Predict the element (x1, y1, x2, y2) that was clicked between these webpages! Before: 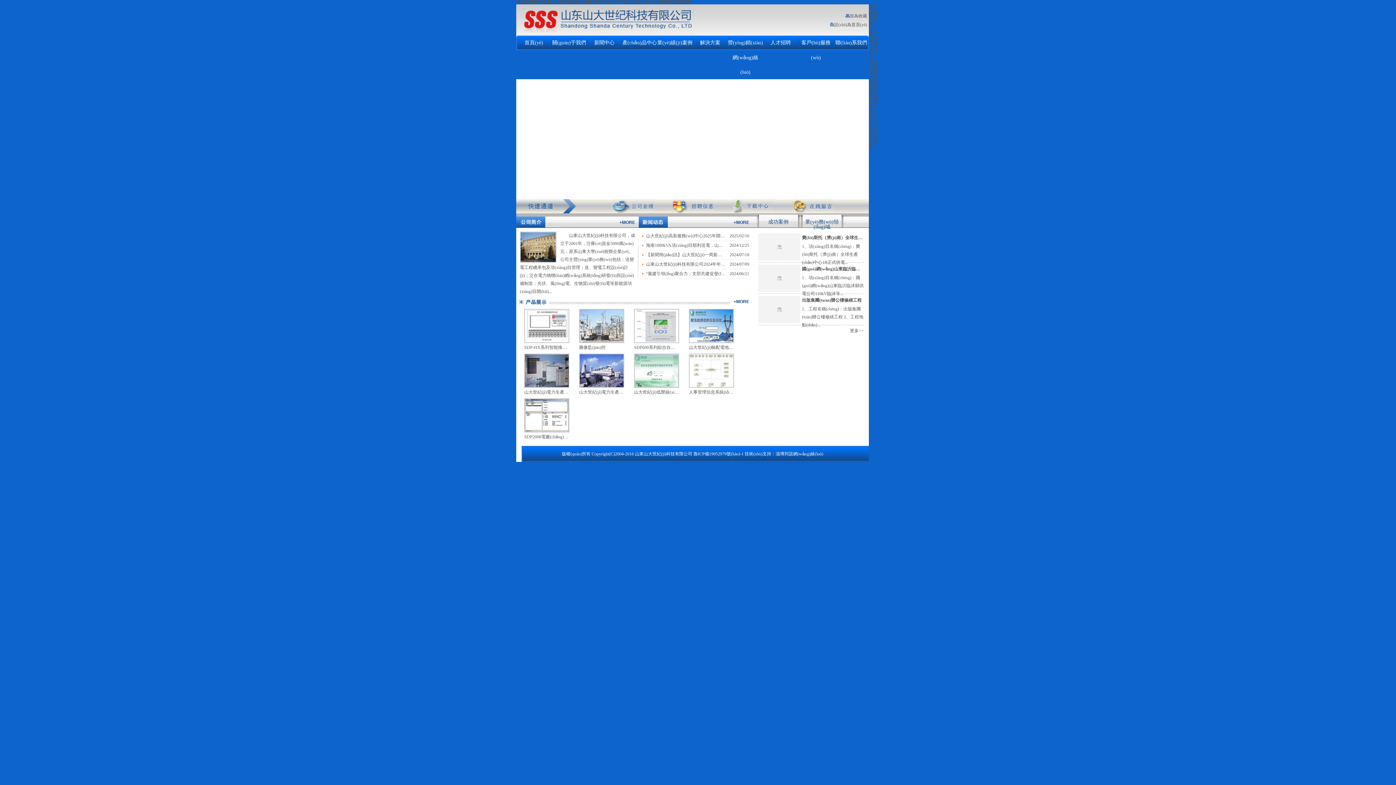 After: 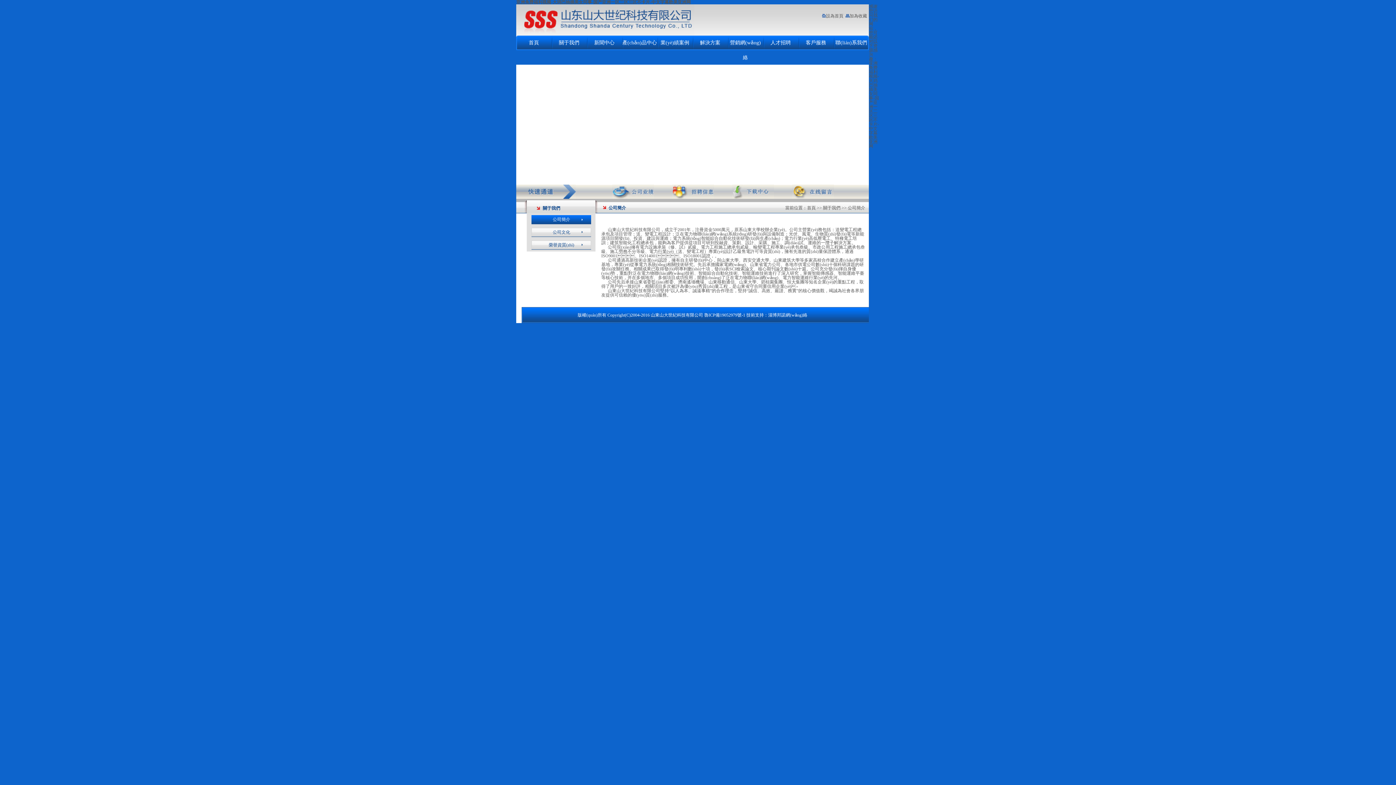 Action: label: 關(guān)于我們 bbox: (552, 40, 586, 45)